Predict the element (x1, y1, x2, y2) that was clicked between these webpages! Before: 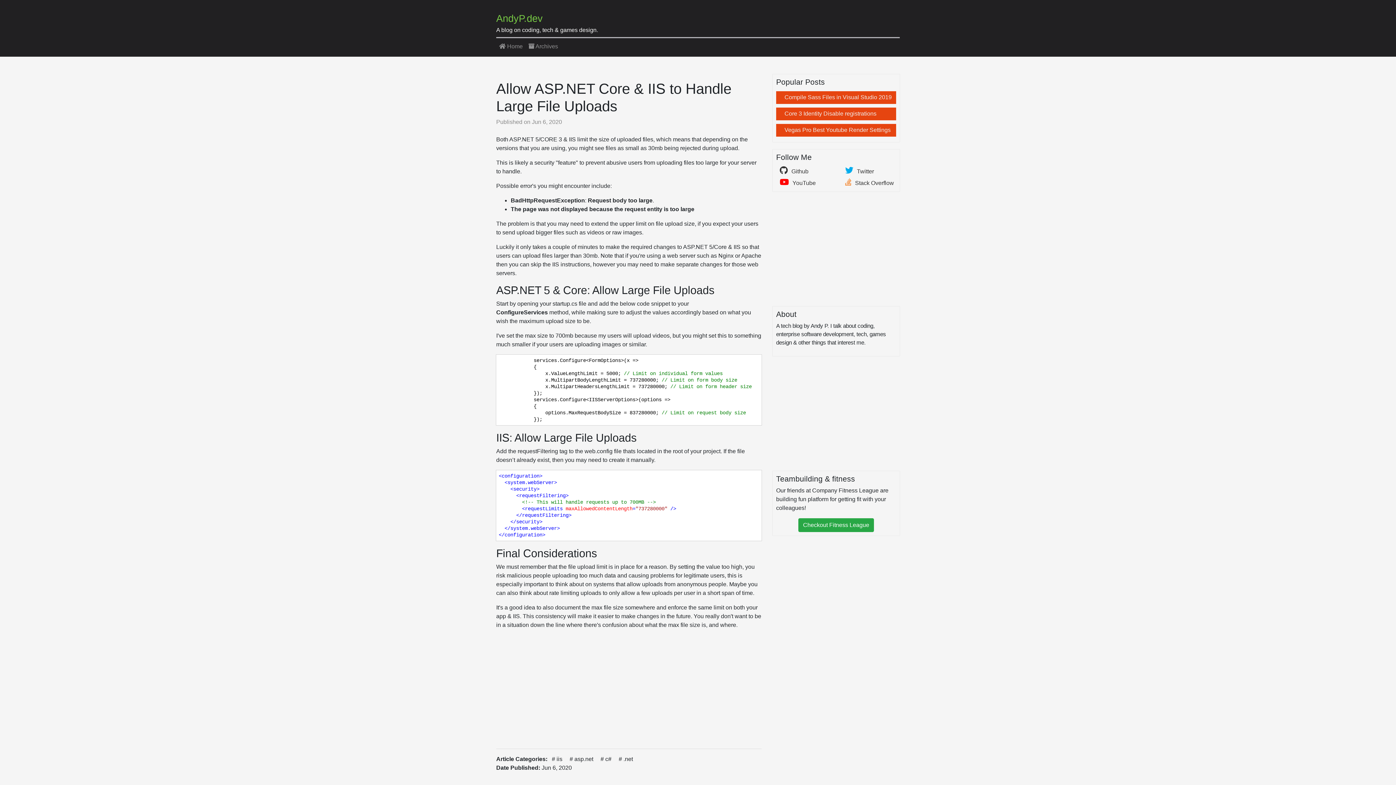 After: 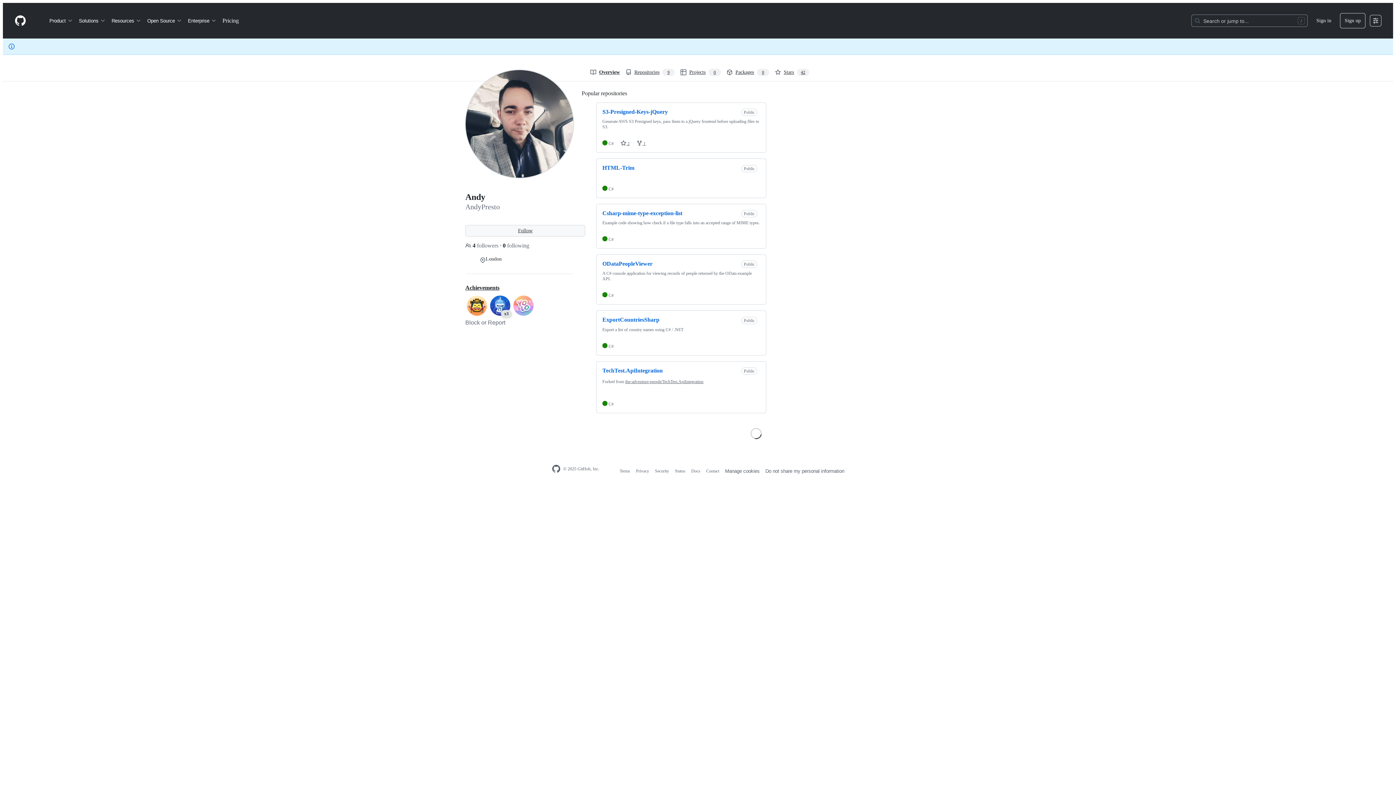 Action: label: Github bbox: (776, 168, 808, 174)